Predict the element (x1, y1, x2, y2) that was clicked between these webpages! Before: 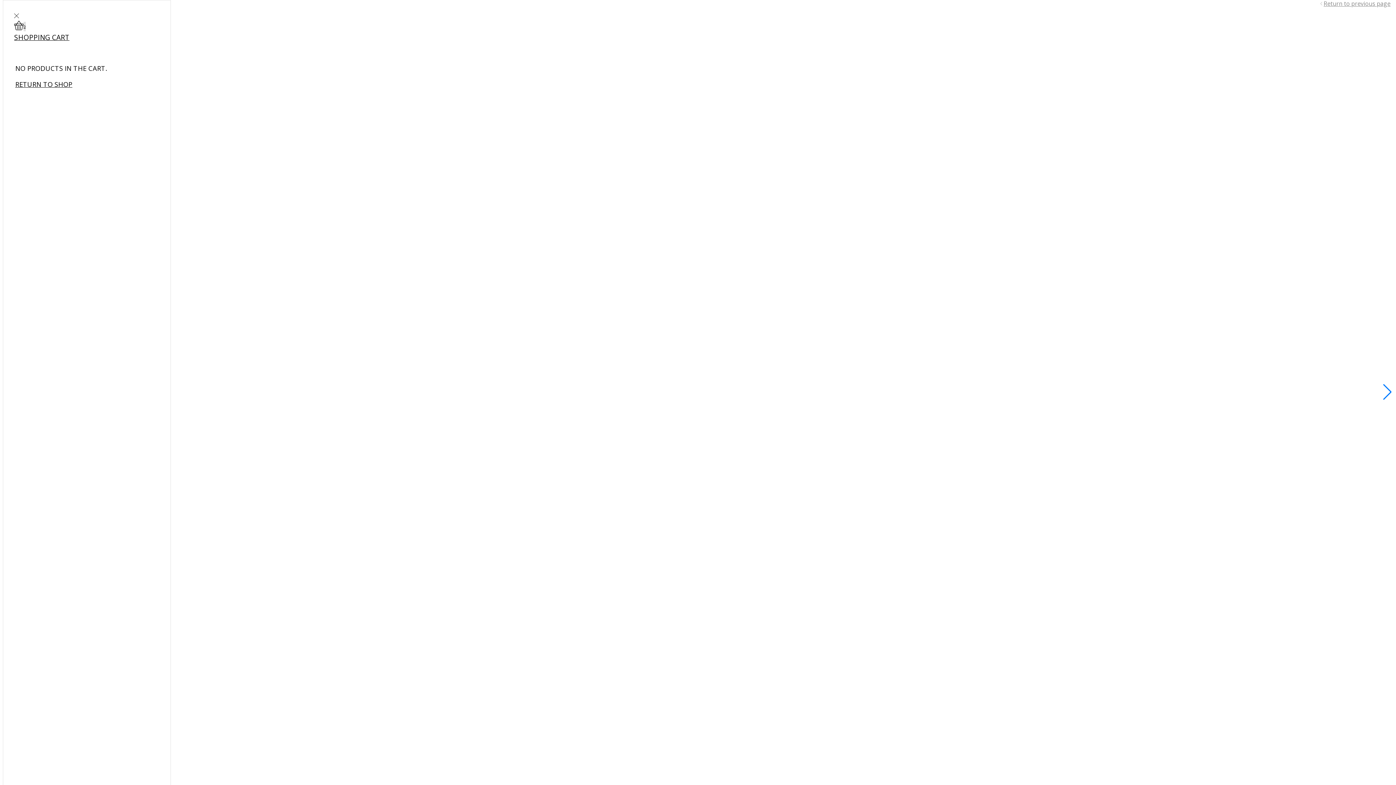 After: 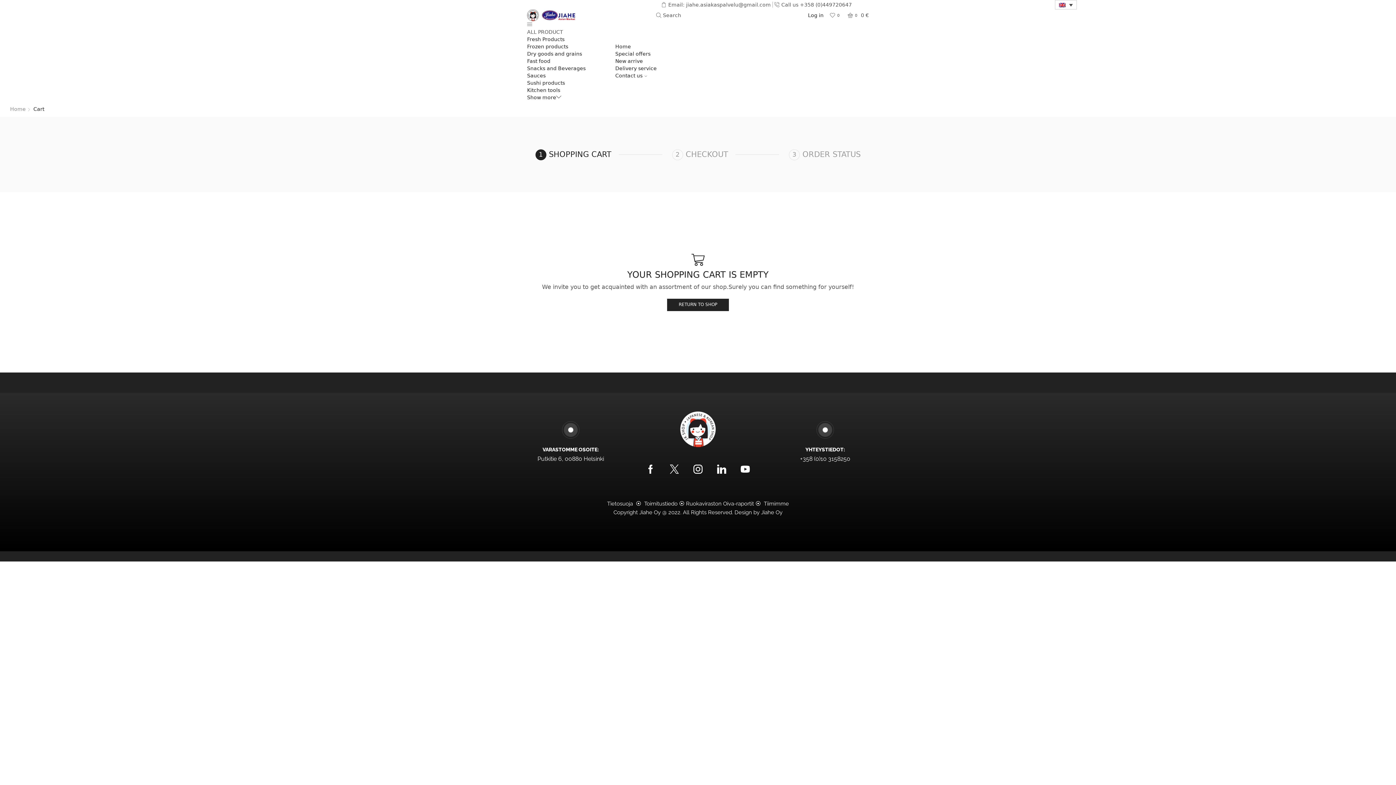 Action: bbox: (14, 20, 159, 41) label: 0
SHOPPING CART